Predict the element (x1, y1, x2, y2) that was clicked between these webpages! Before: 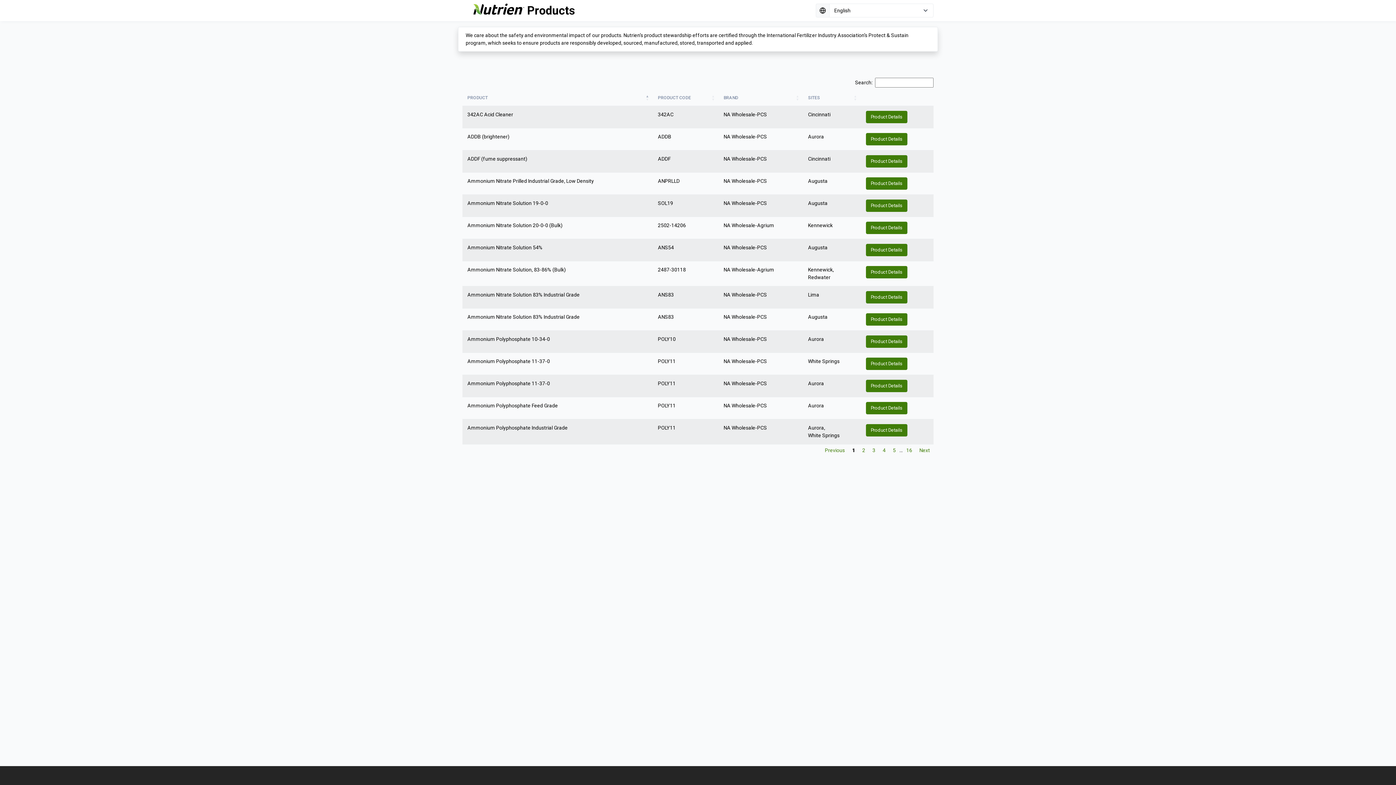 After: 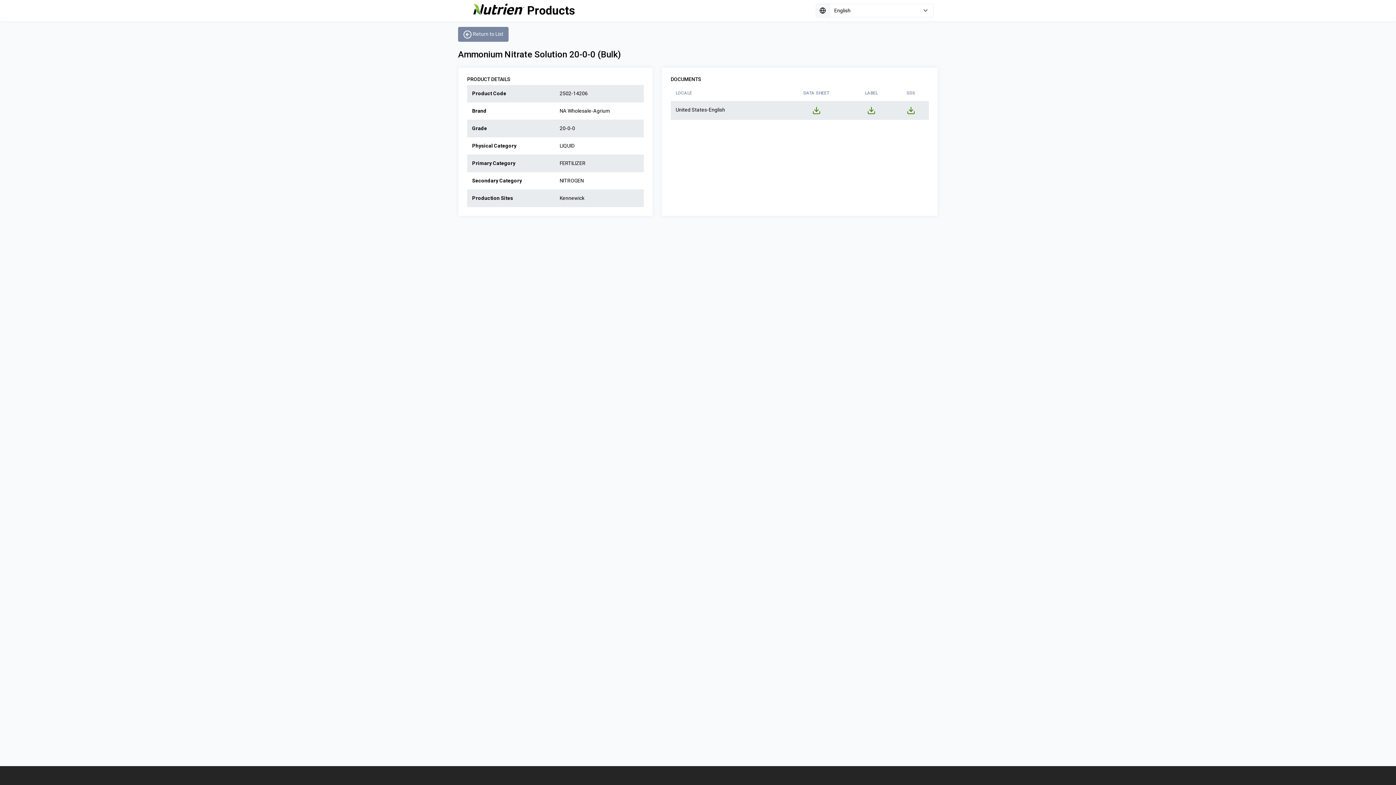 Action: bbox: (866, 221, 907, 234) label: Product Details